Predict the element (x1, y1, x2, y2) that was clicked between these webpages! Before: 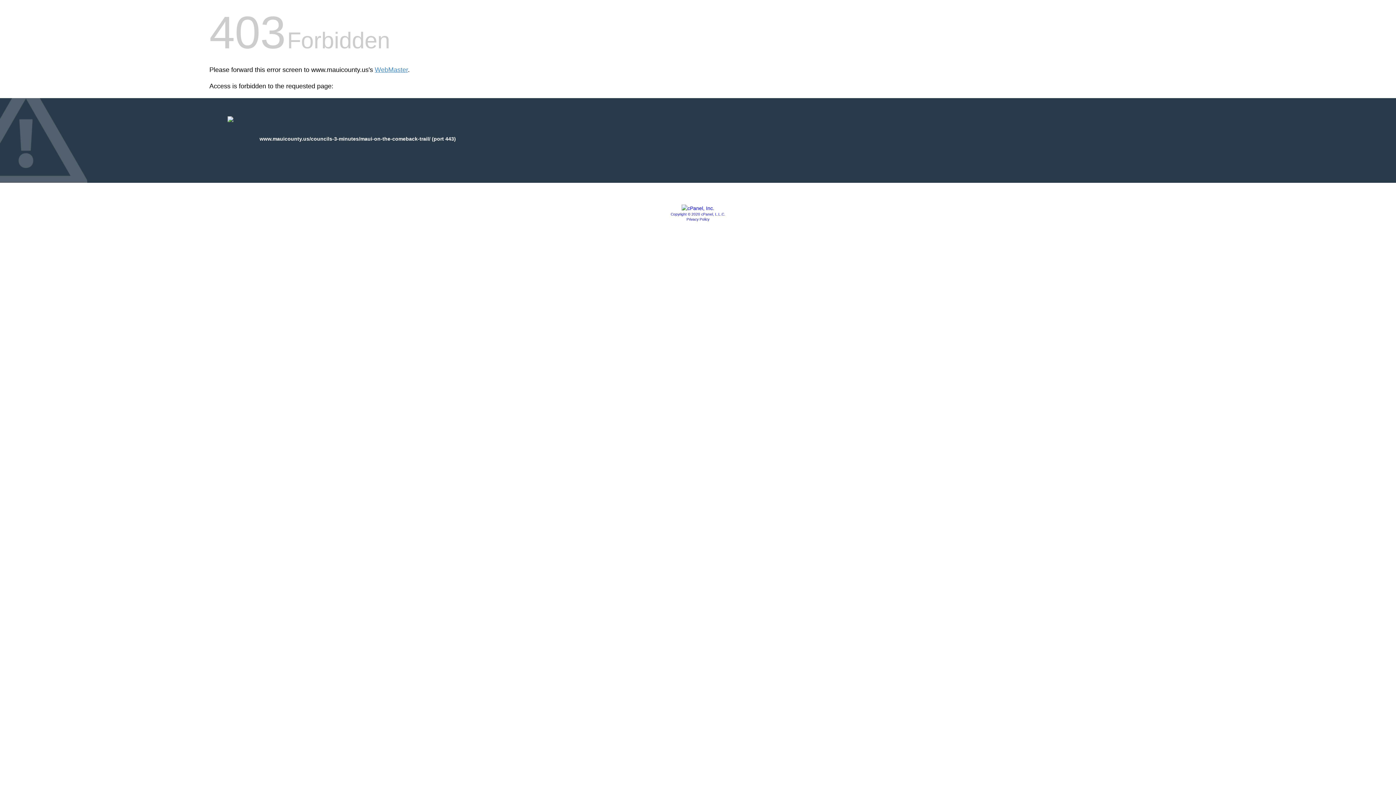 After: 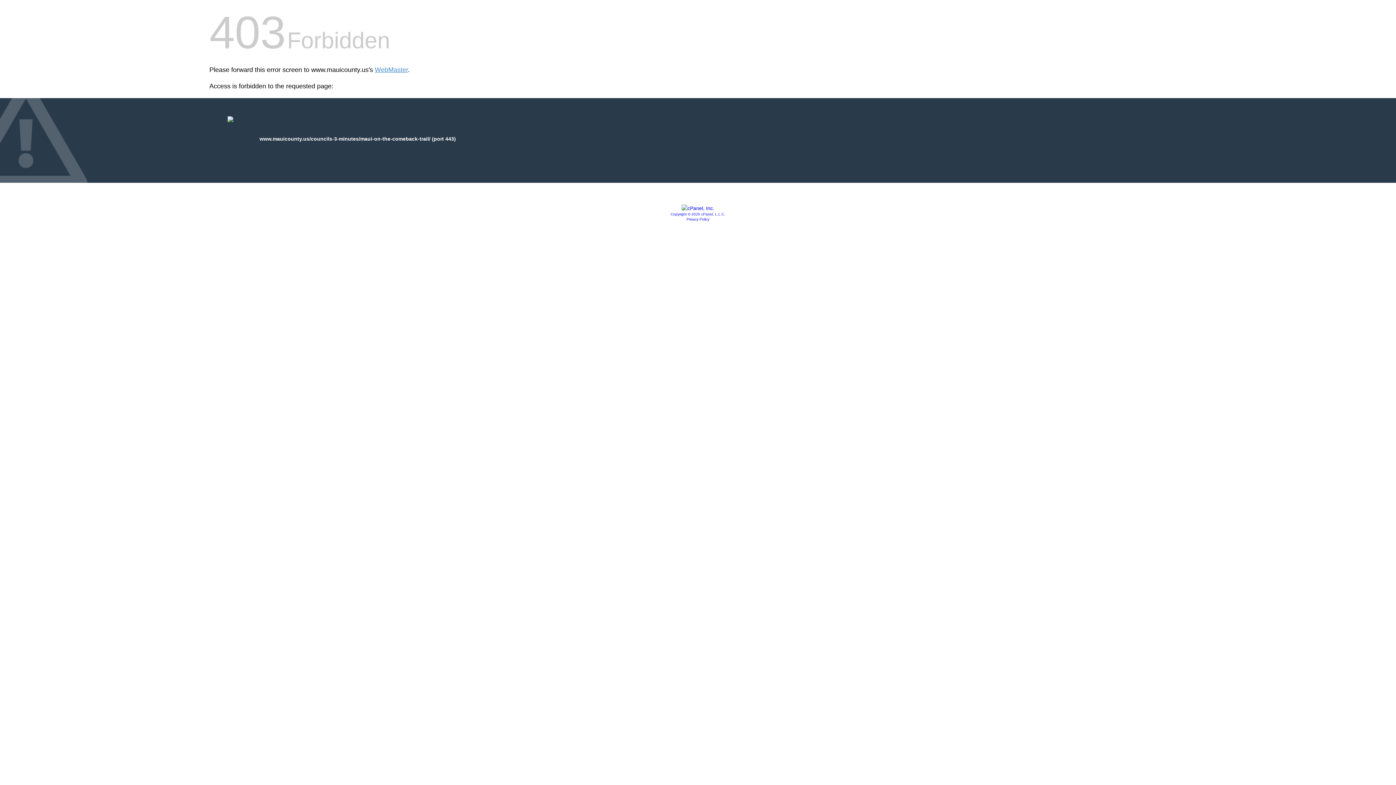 Action: bbox: (670, 212, 725, 216) label: Copyright © 2020 cPanel, L.L.C.